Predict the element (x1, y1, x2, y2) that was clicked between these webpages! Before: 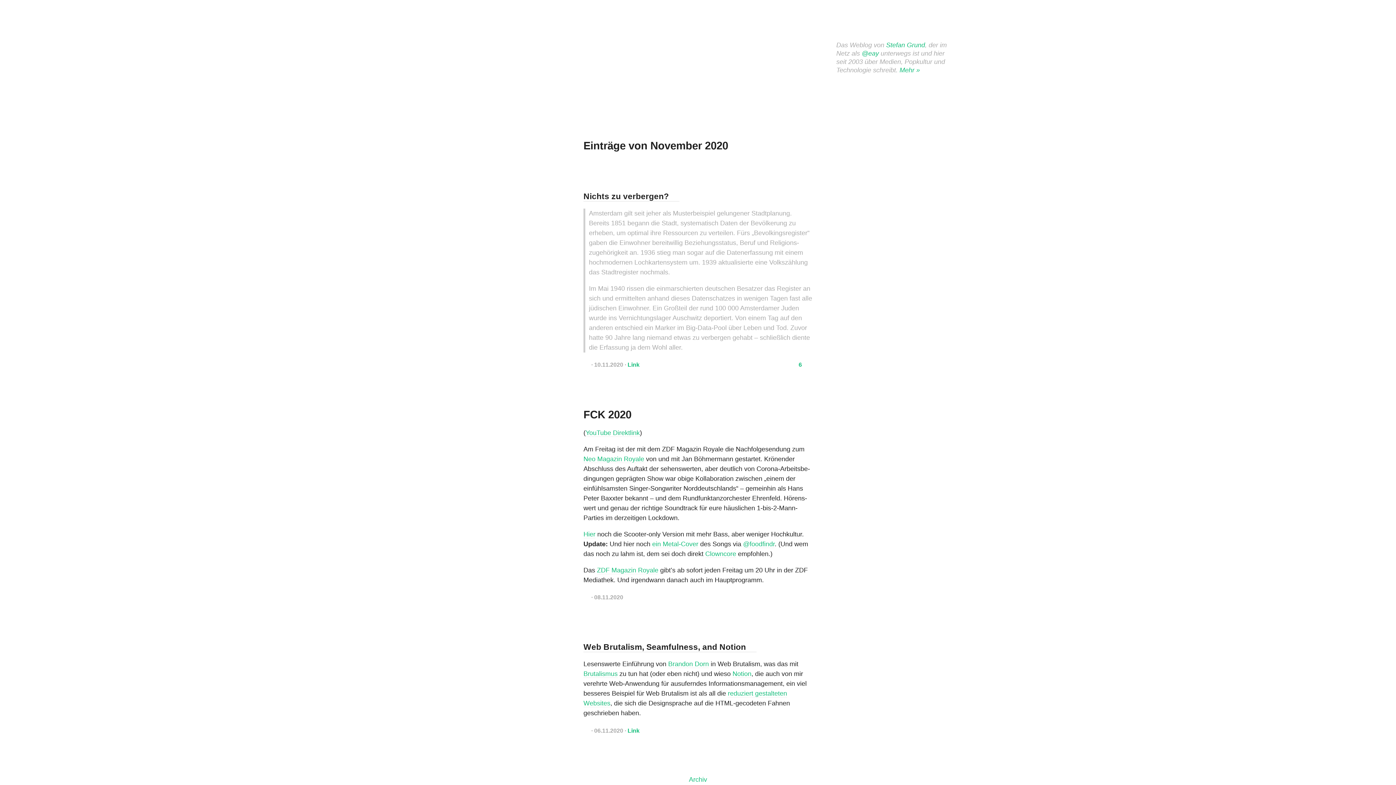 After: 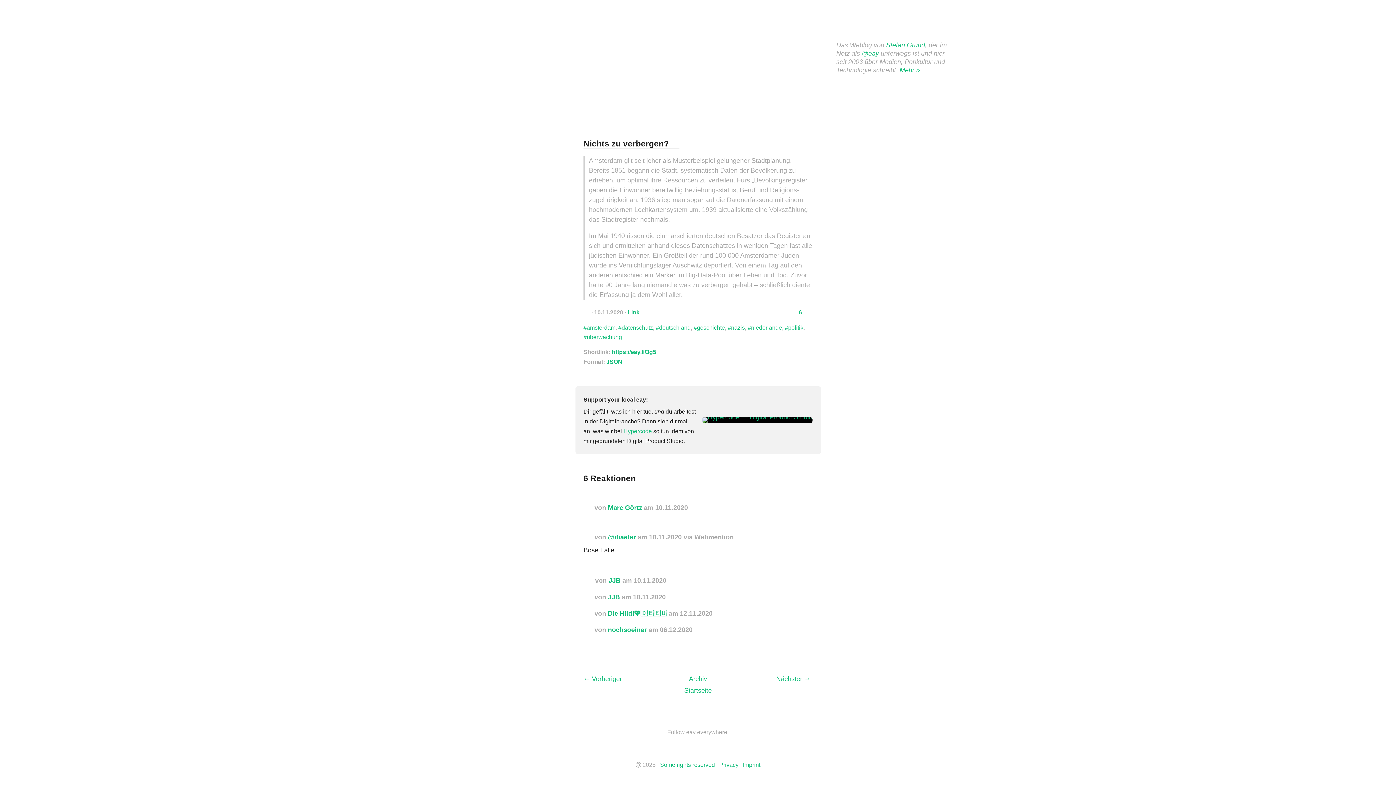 Action: label:  · 10.11.2020  bbox: (583, 361, 624, 368)